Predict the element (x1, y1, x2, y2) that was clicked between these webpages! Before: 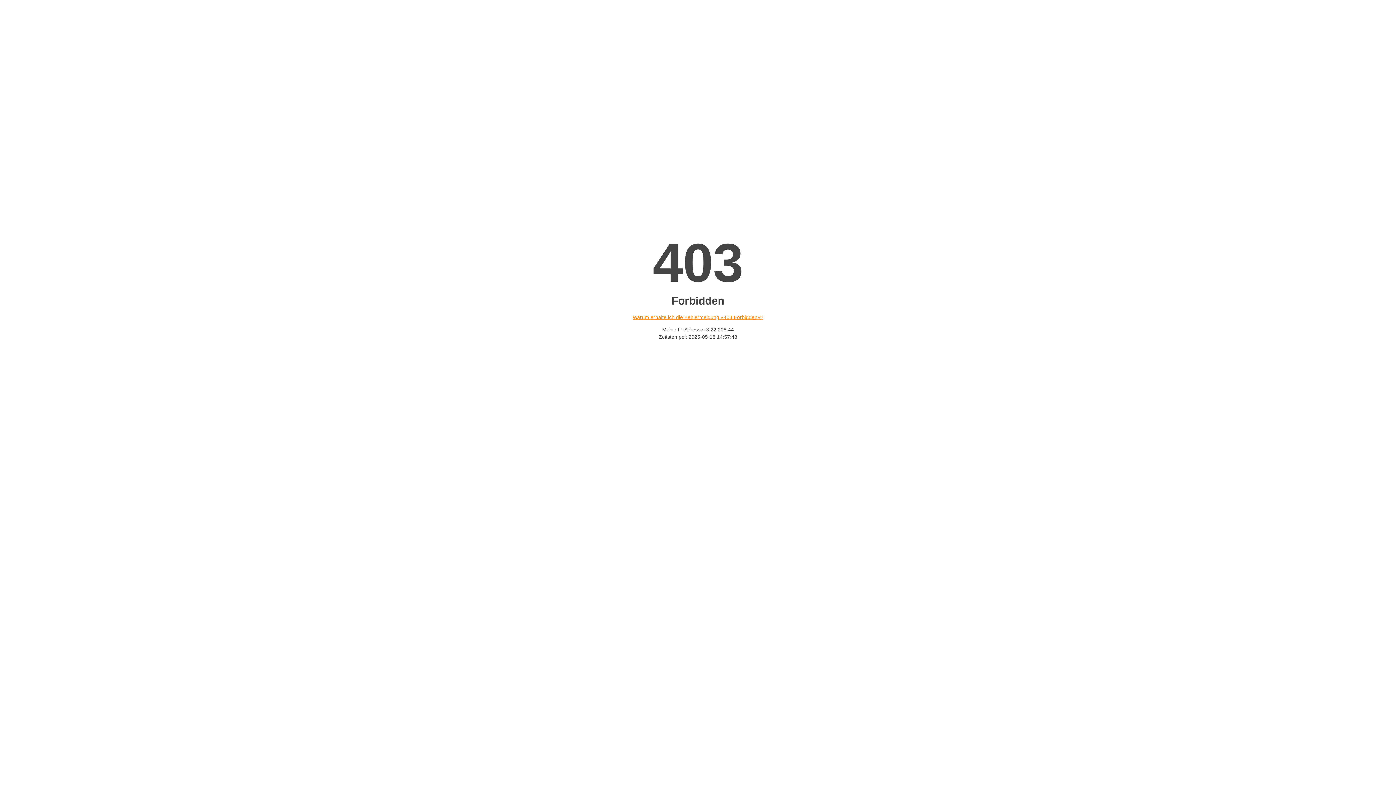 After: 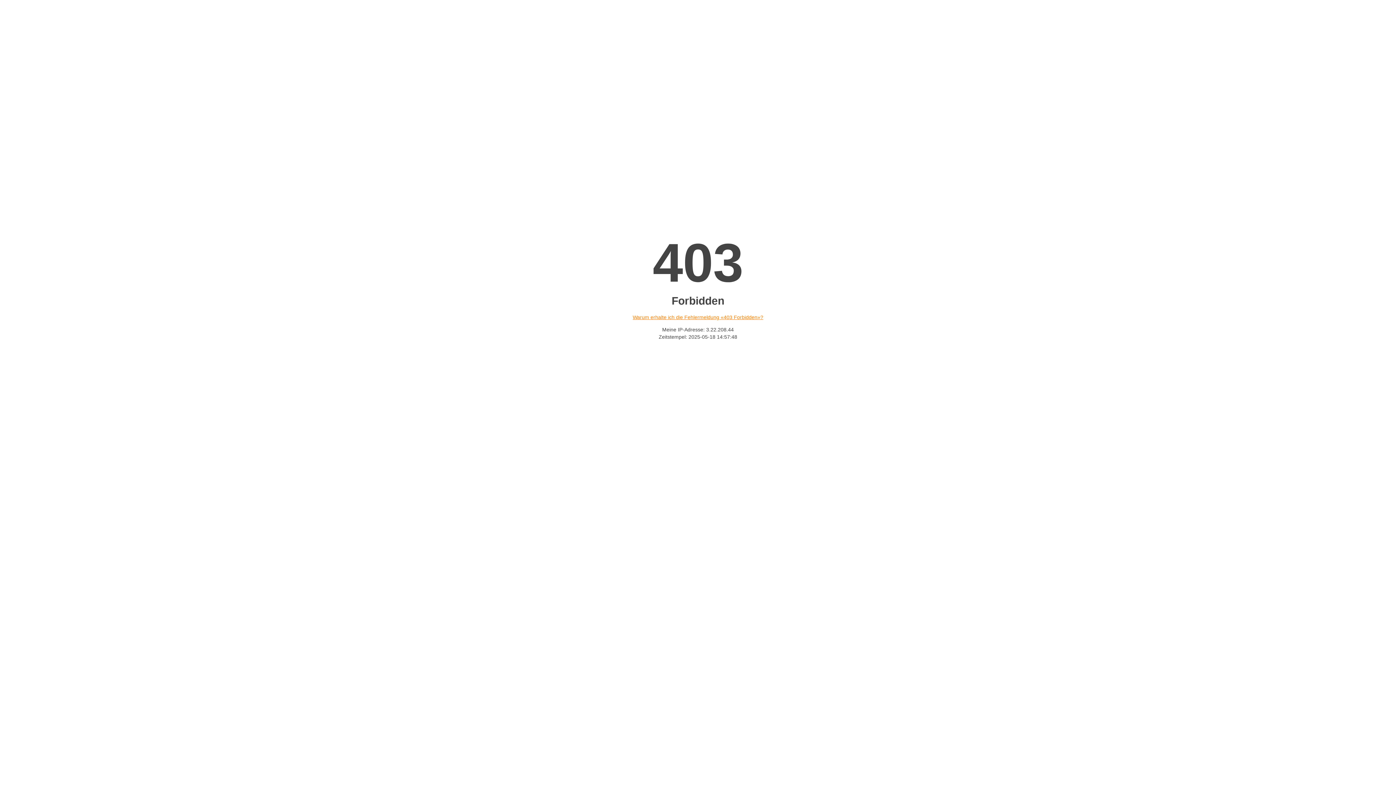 Action: bbox: (632, 314, 763, 320) label: Warum erhalte ich die Fehlermeldung «403 Forbidden»?